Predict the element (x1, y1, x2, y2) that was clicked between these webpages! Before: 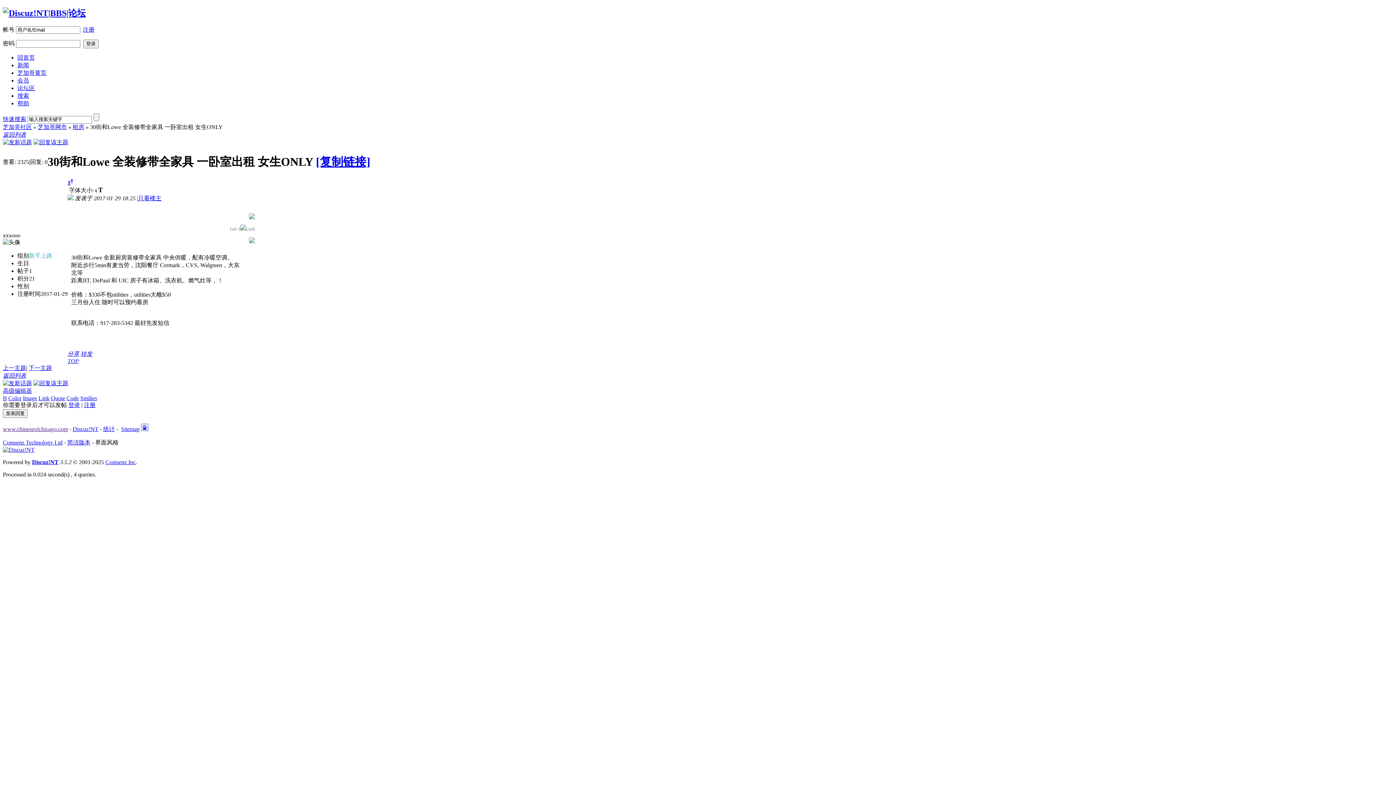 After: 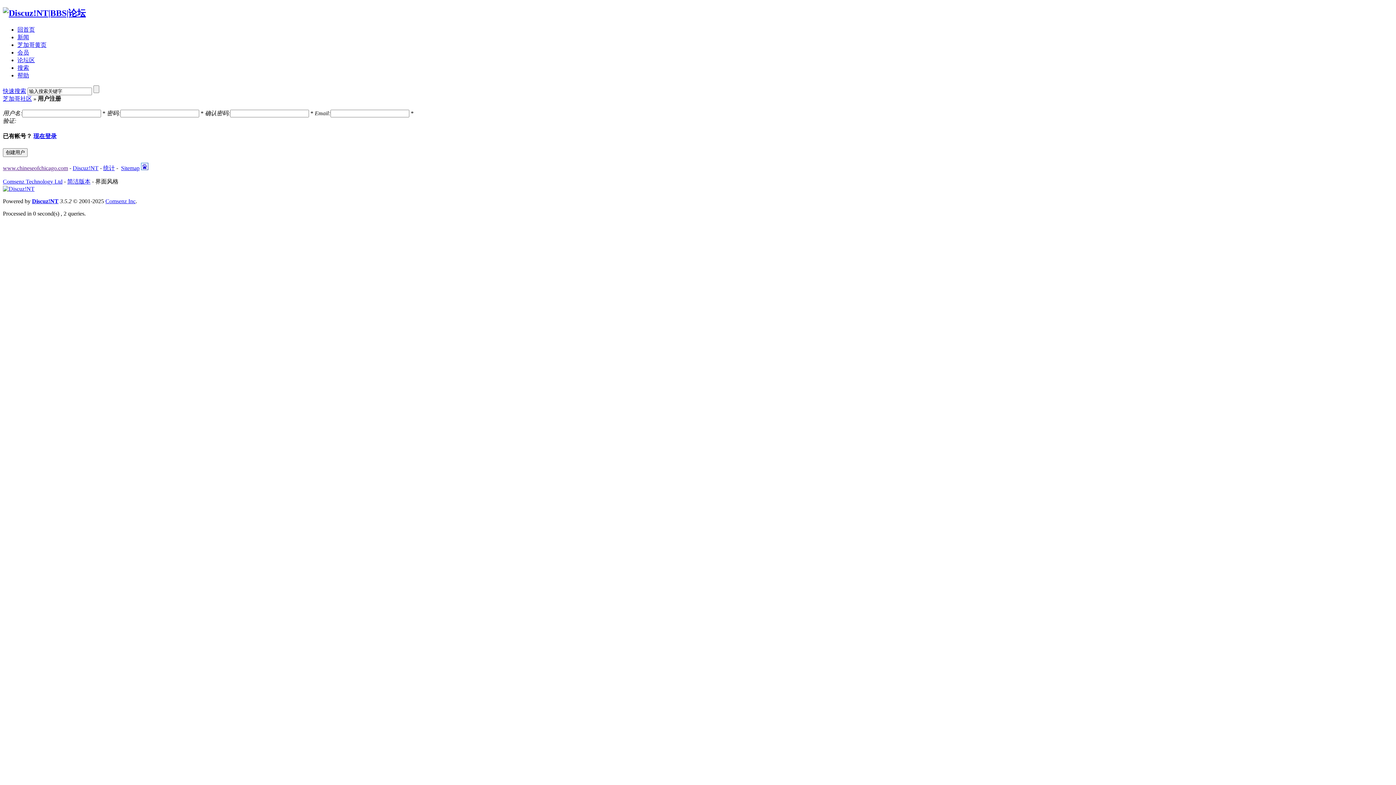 Action: bbox: (82, 26, 94, 32) label: 注册